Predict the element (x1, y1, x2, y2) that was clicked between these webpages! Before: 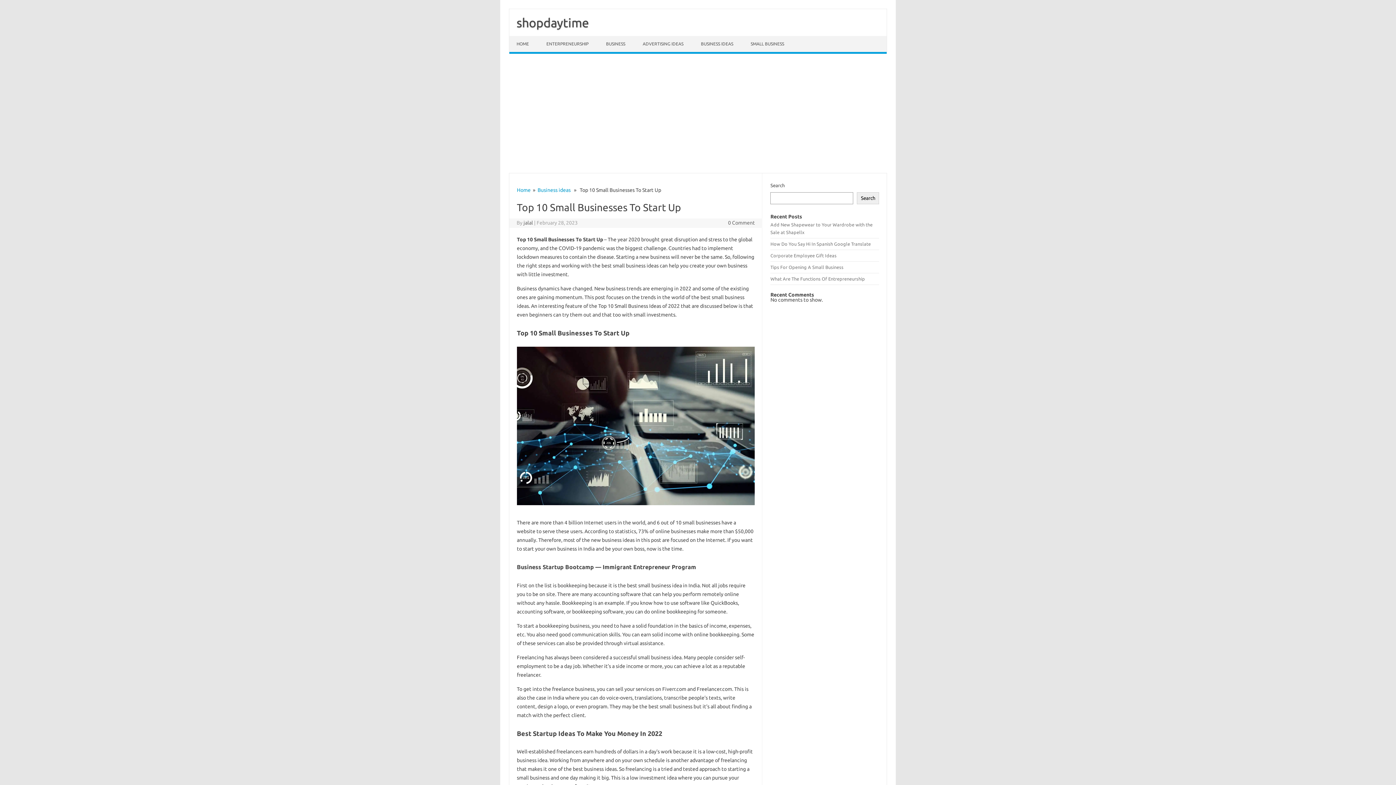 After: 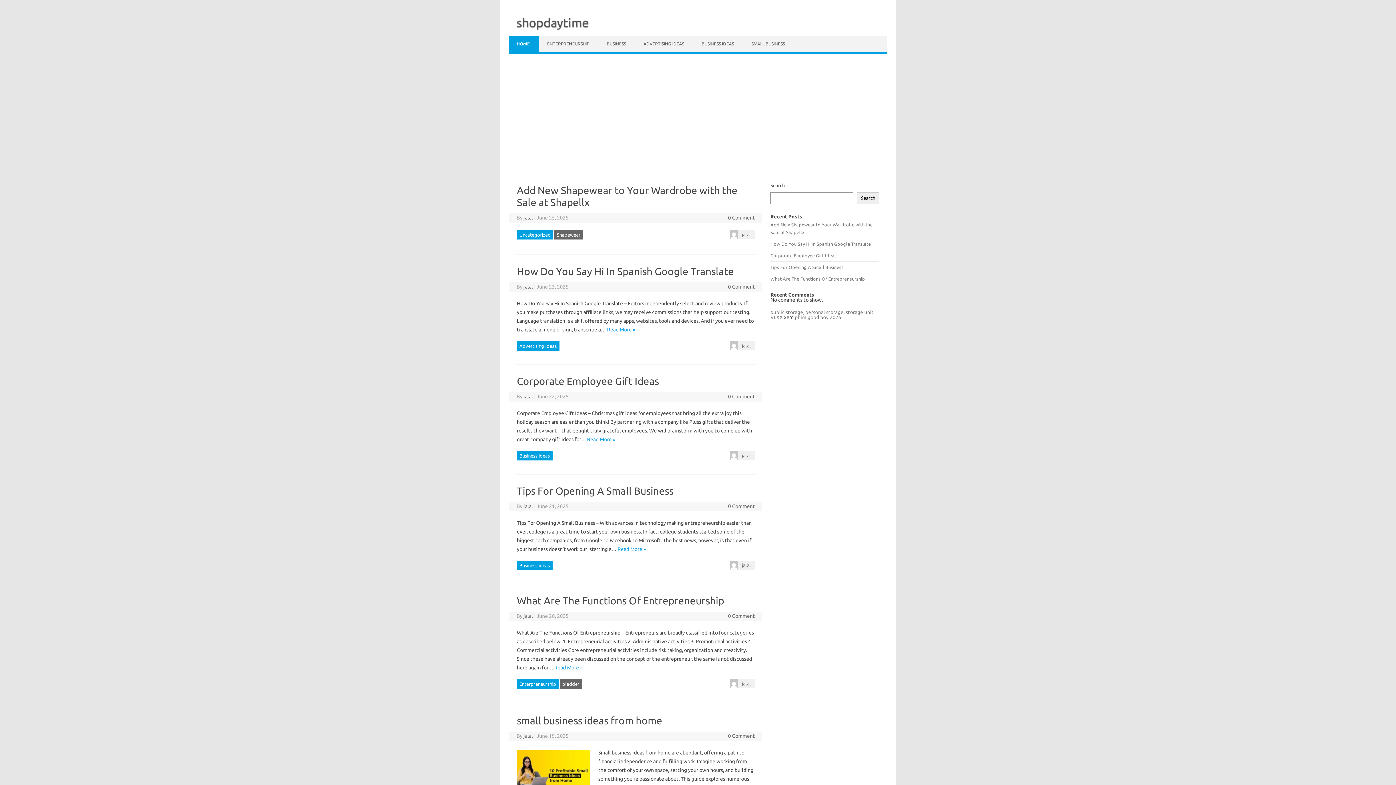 Action: label: HOME bbox: (509, 36, 538, 52)